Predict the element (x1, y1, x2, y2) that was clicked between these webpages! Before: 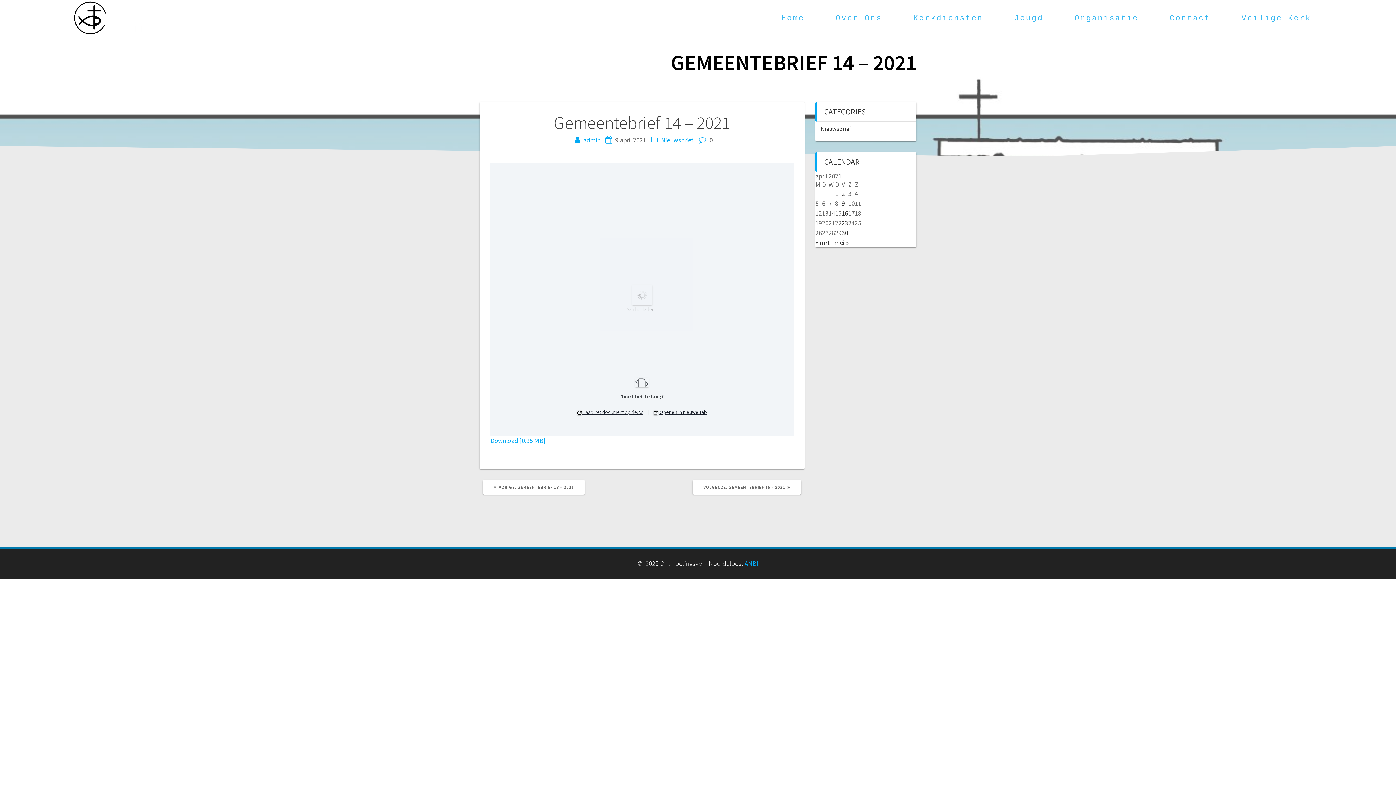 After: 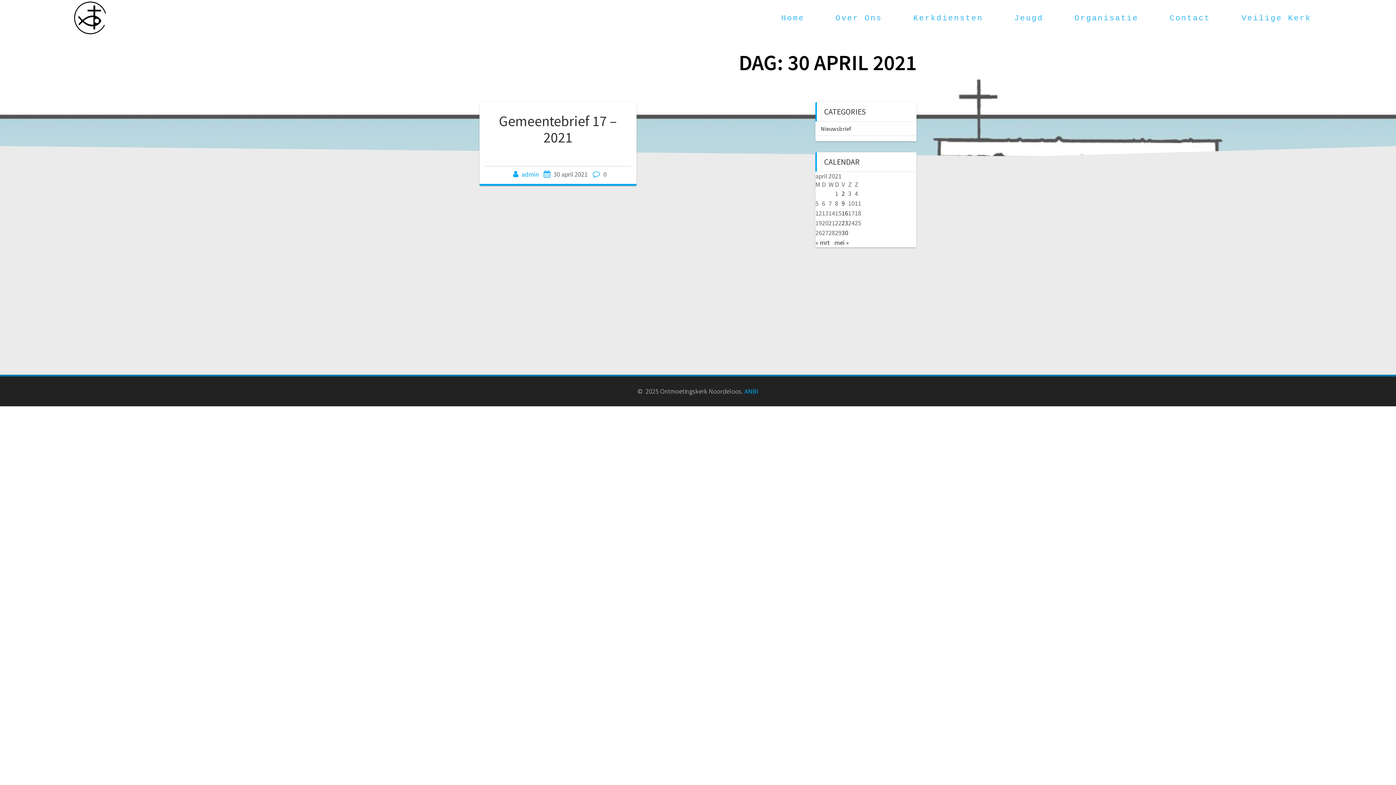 Action: bbox: (841, 228, 848, 237) label: Berichten gepubliceerd op 30 April 2021